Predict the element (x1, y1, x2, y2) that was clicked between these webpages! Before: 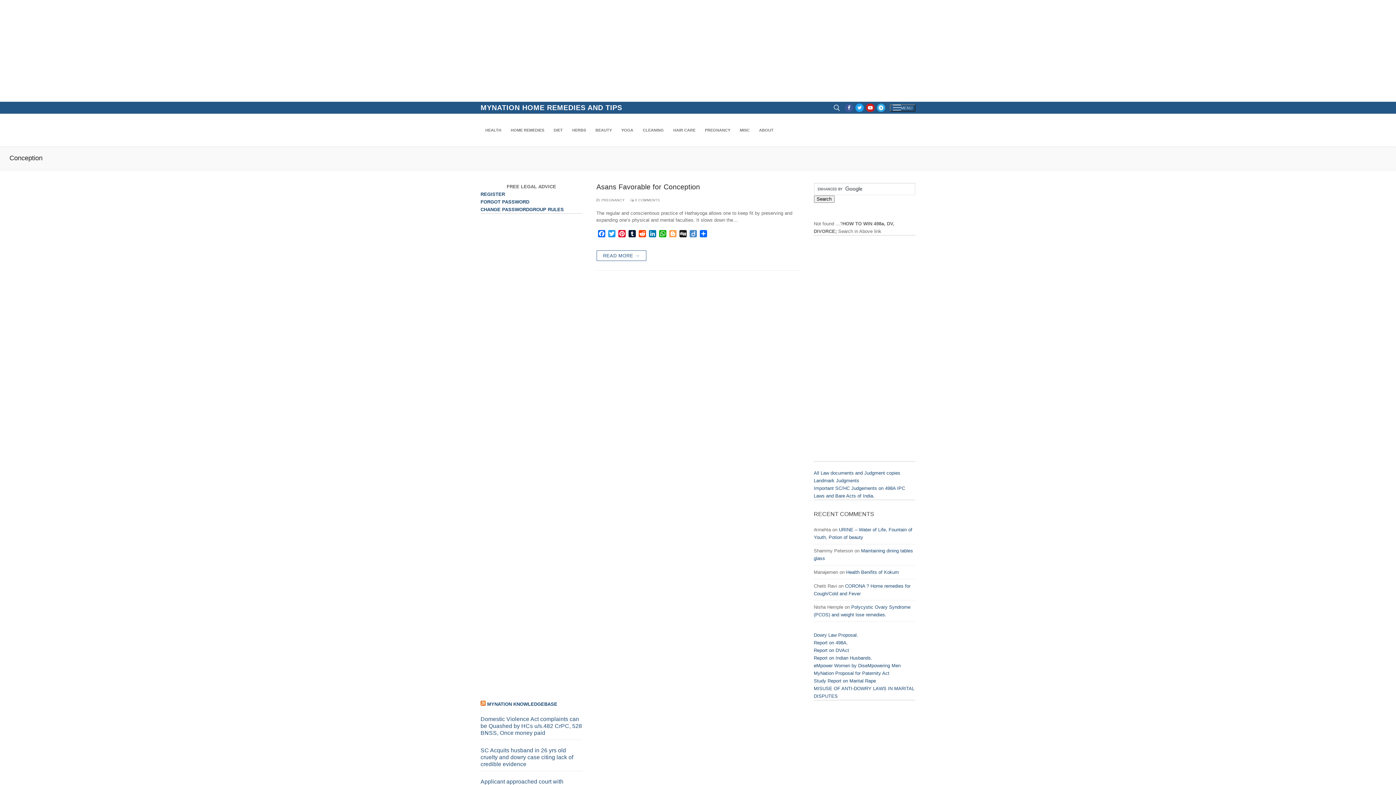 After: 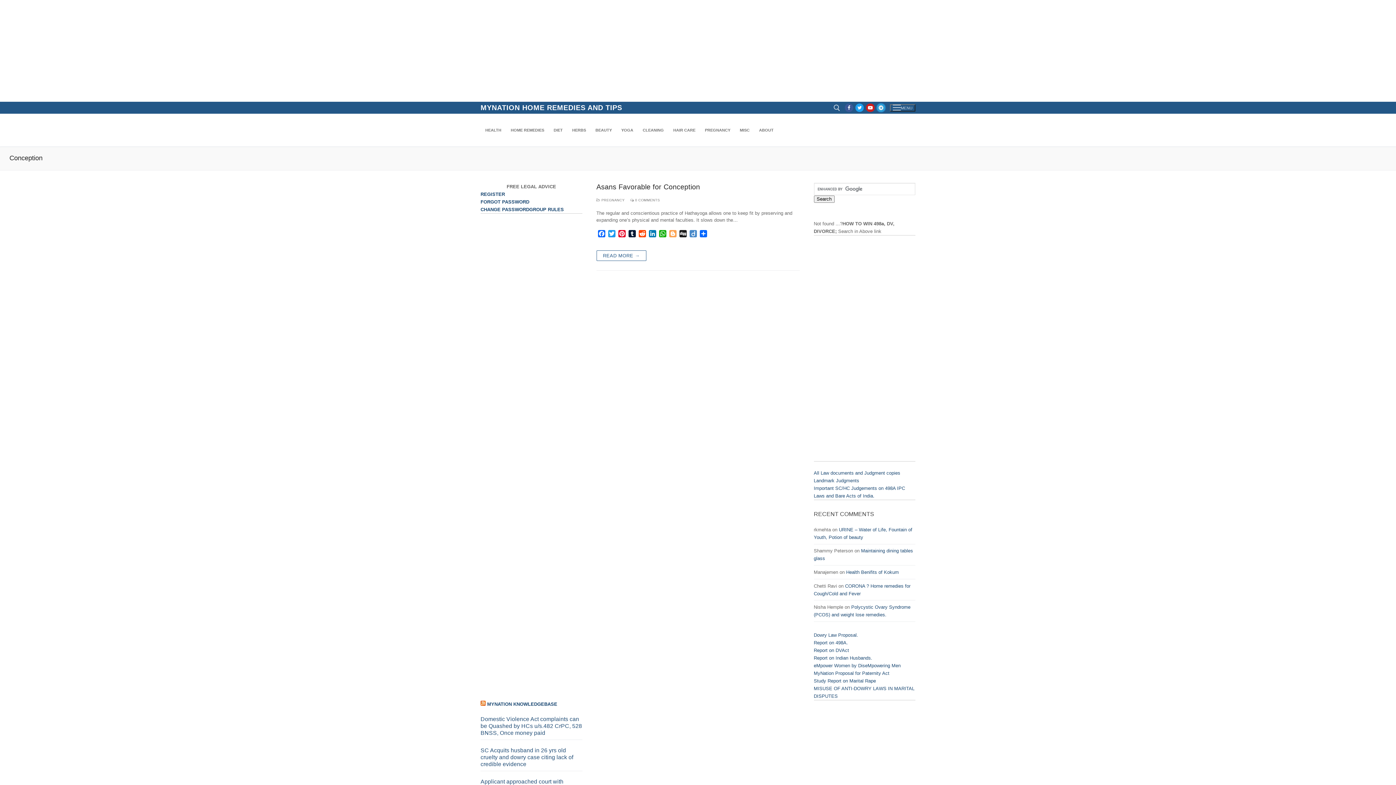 Action: label: TeleGram bbox: (876, 103, 885, 112)